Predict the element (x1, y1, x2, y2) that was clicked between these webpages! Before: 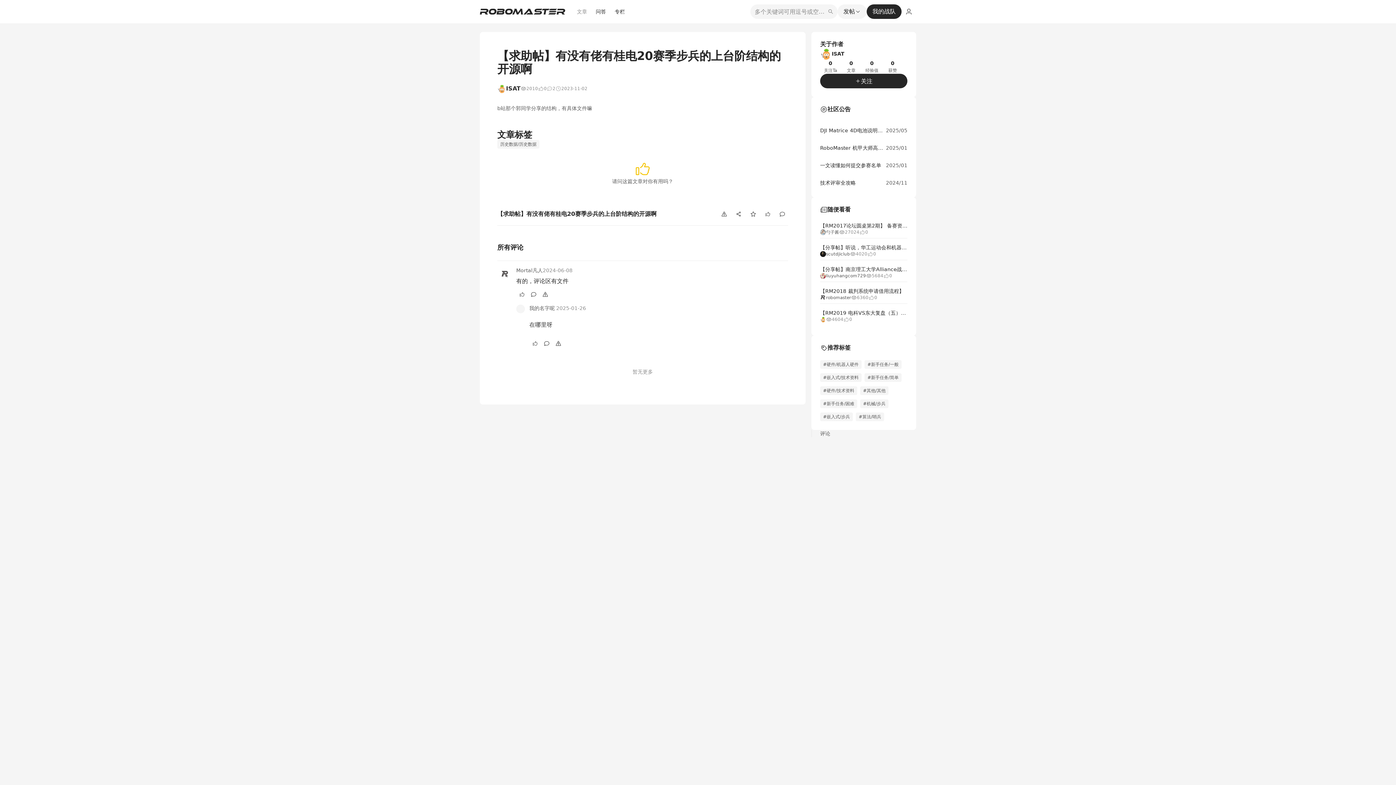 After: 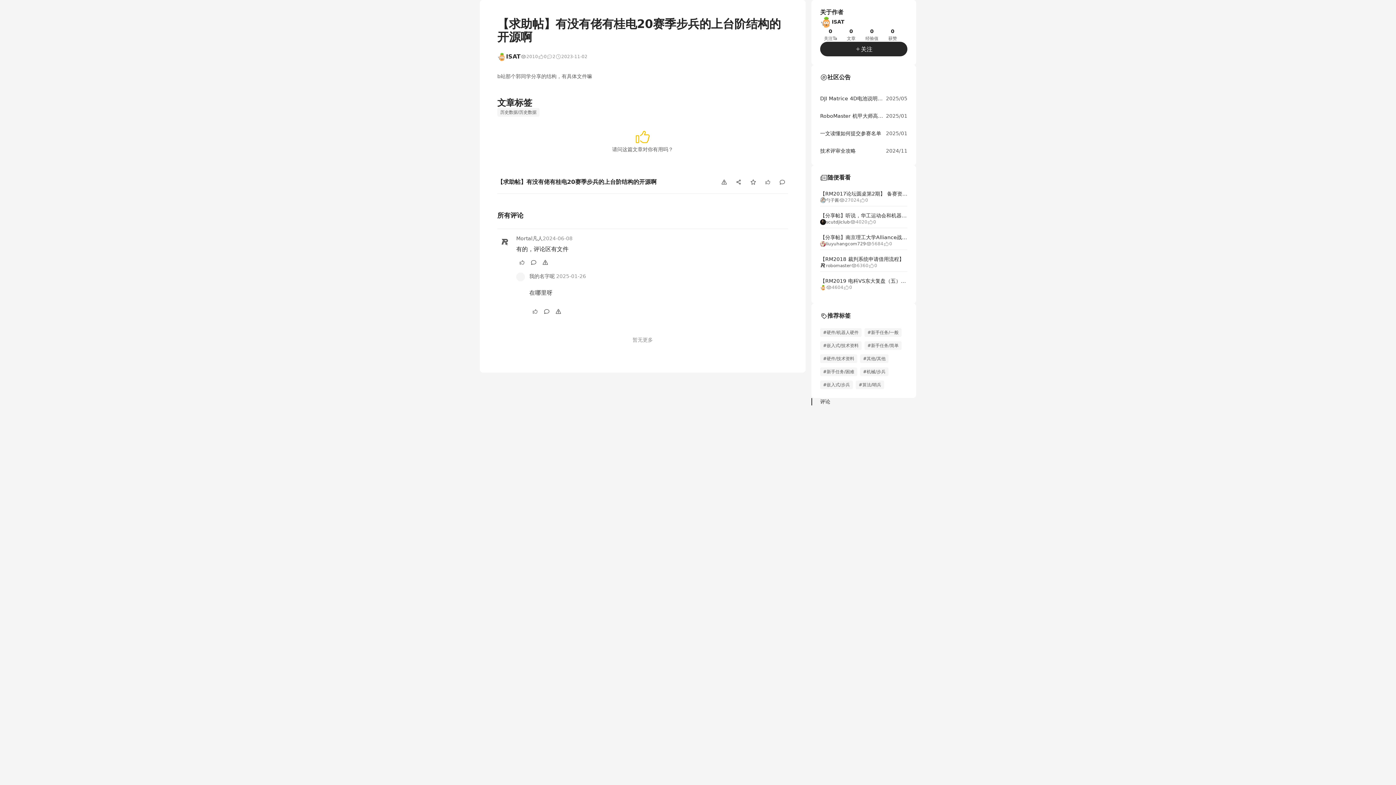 Action: label: 评论 bbox: (820, 430, 901, 437)